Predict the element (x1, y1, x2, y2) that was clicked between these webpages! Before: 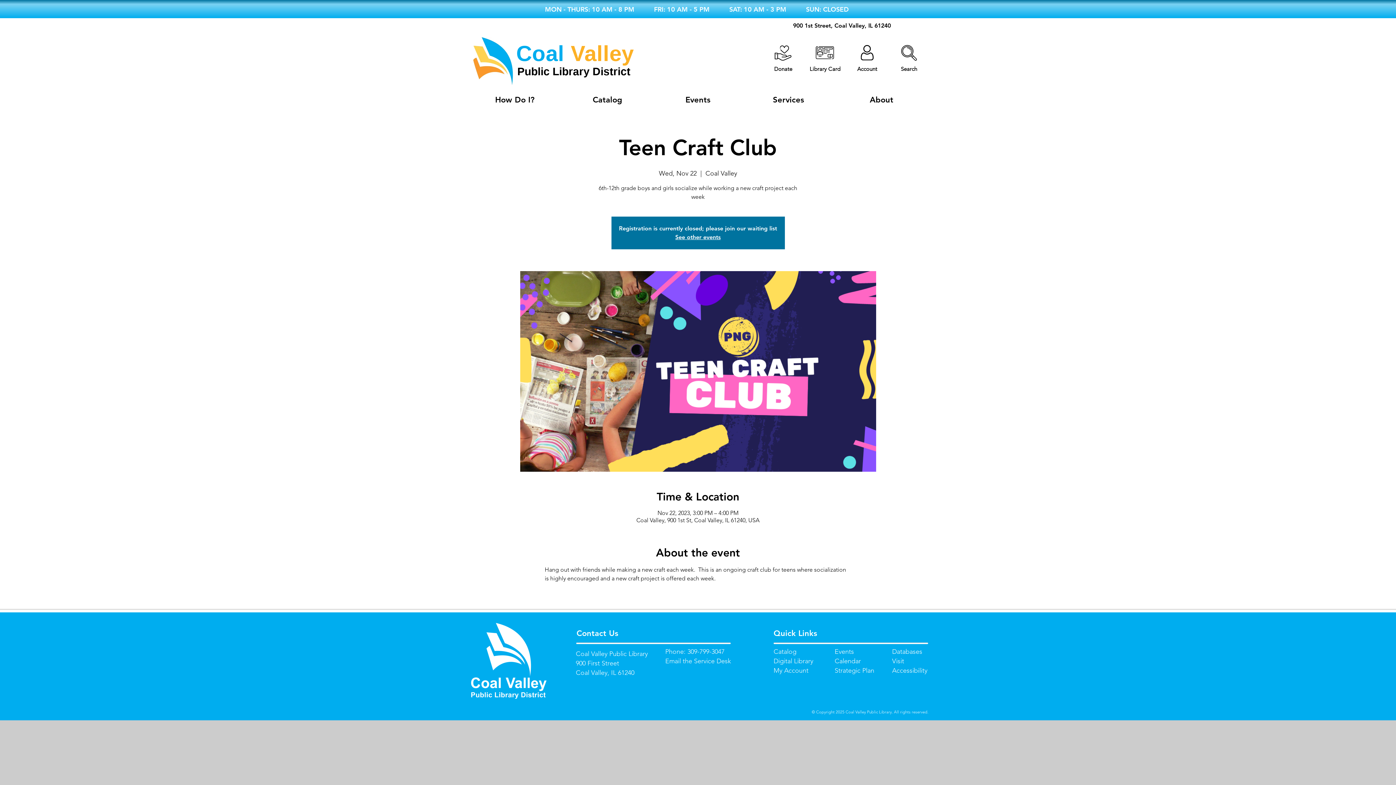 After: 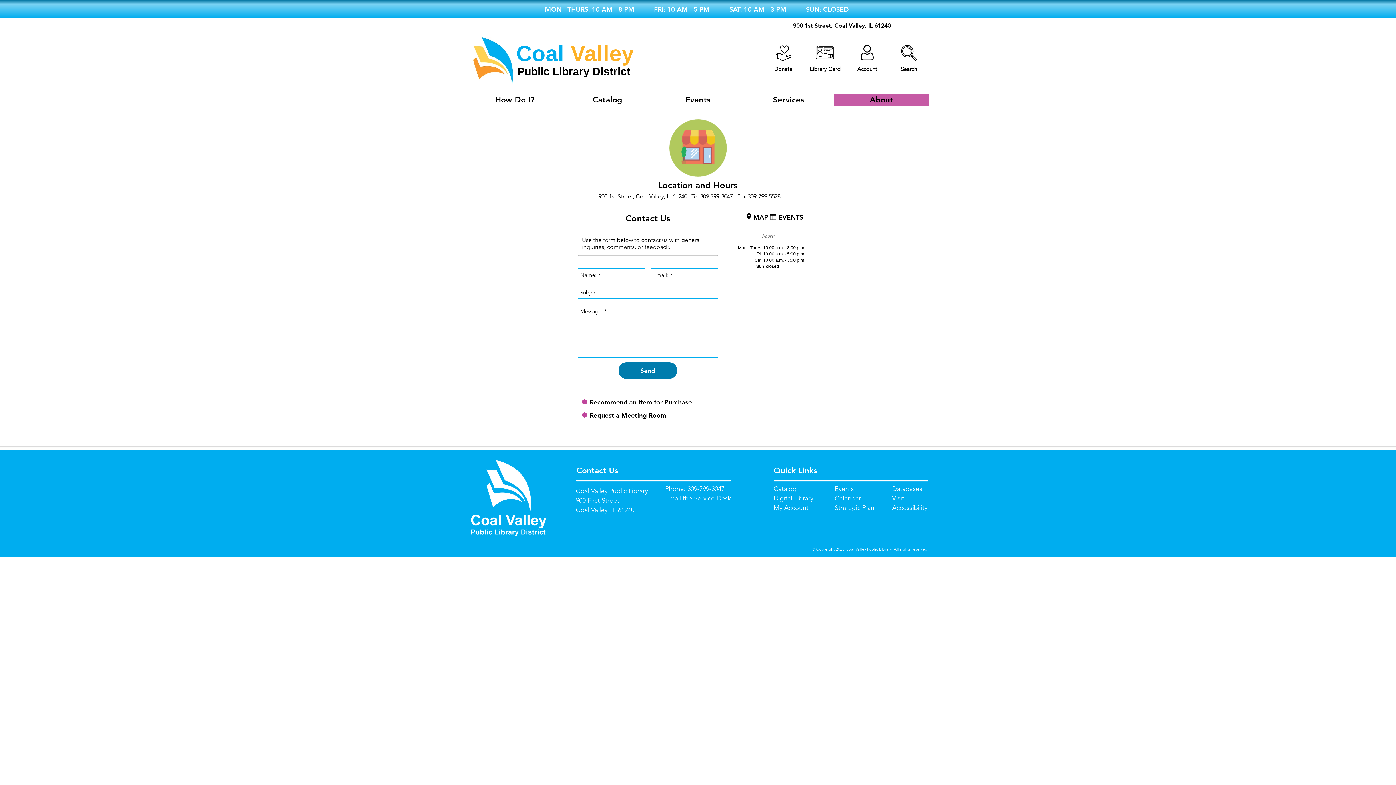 Action: bbox: (729, 5, 786, 13) label: SAT: 10 AM - 3 PM